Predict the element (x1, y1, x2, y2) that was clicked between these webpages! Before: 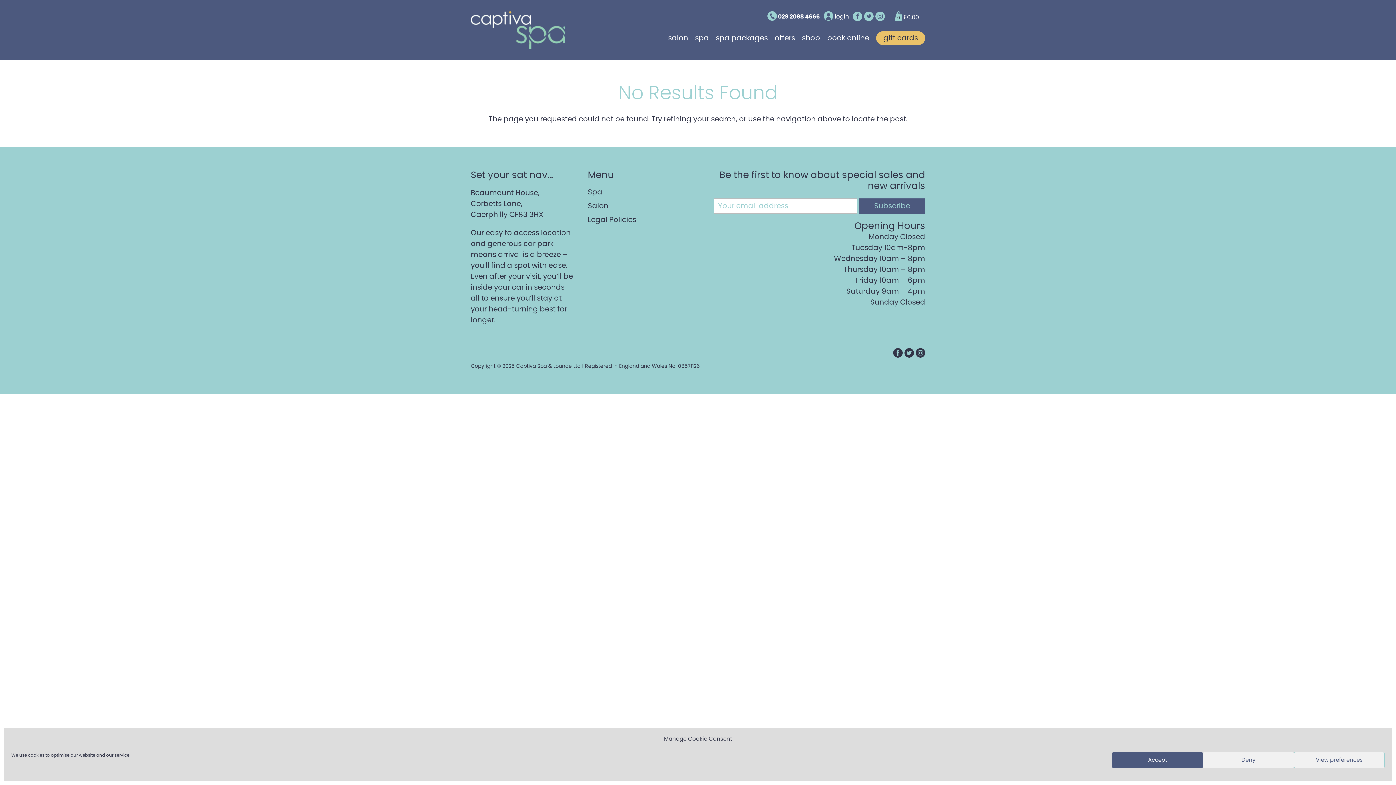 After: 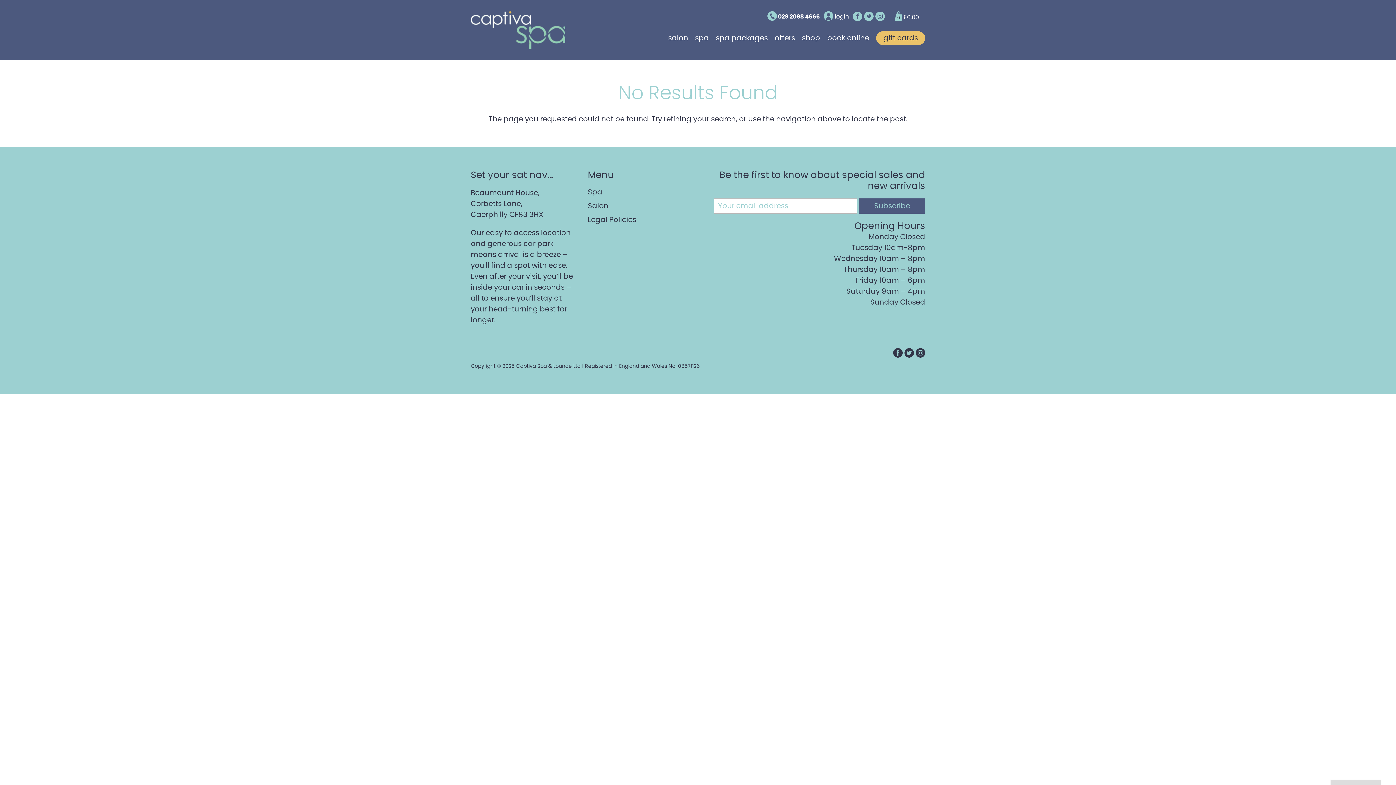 Action: label: Deny bbox: (1203, 752, 1294, 768)